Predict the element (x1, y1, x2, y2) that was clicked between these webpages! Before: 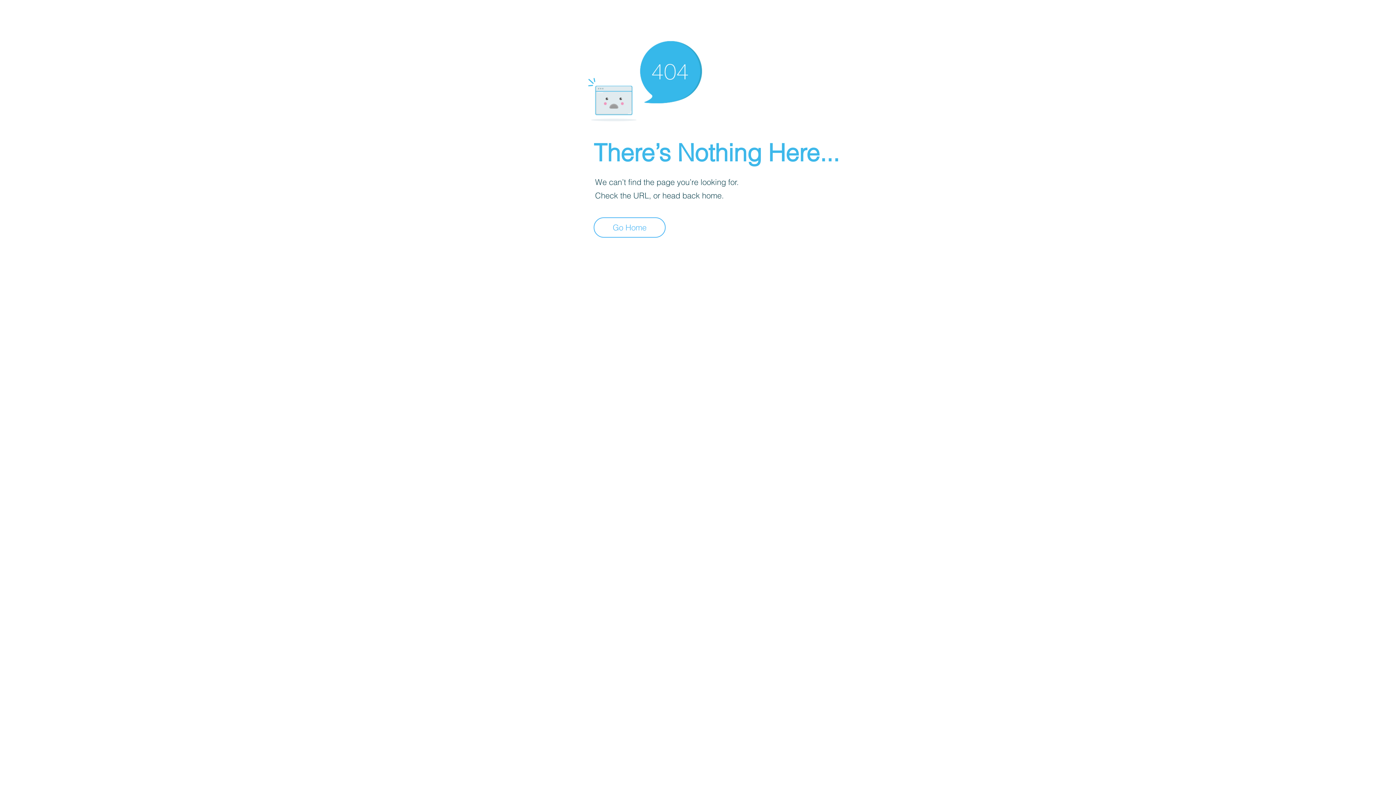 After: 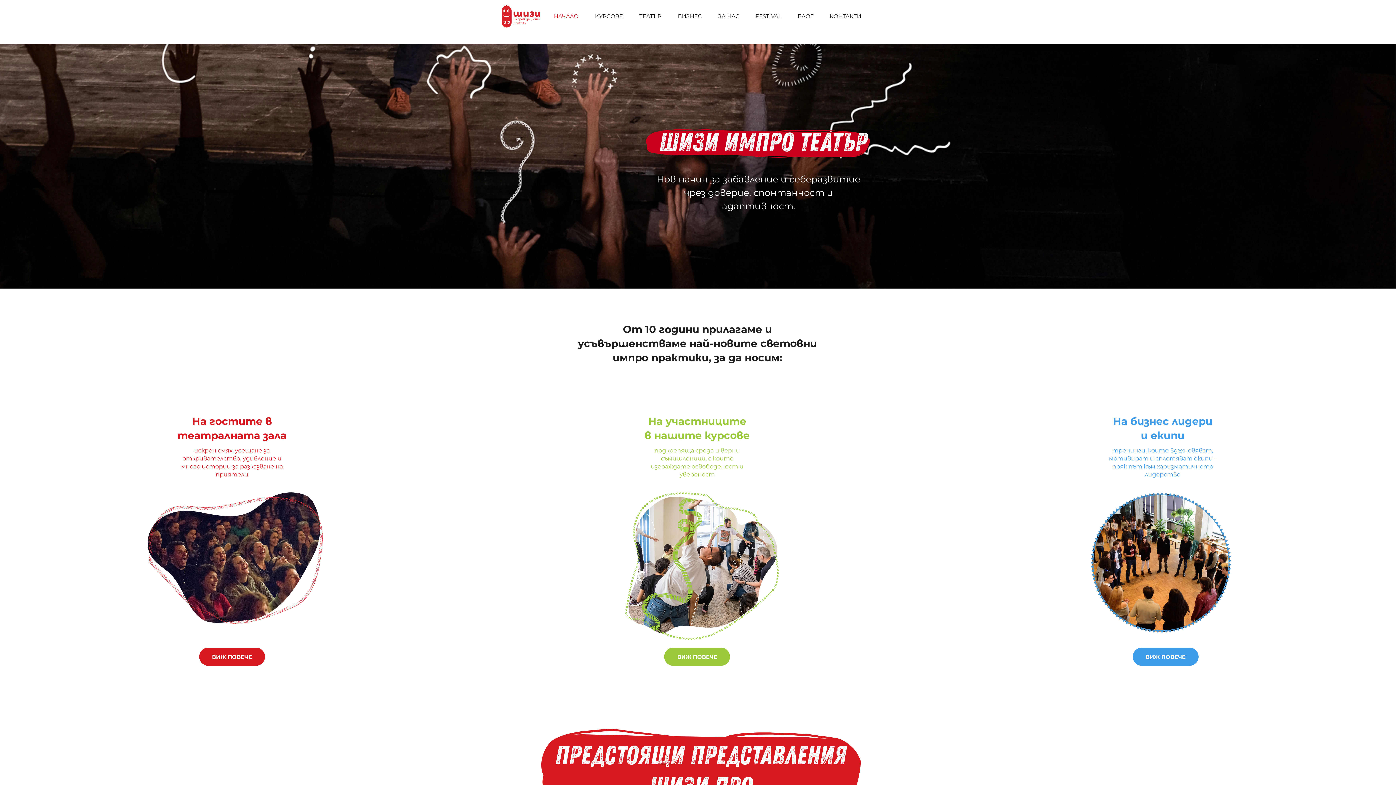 Action: bbox: (593, 217, 665, 237) label: Go Home